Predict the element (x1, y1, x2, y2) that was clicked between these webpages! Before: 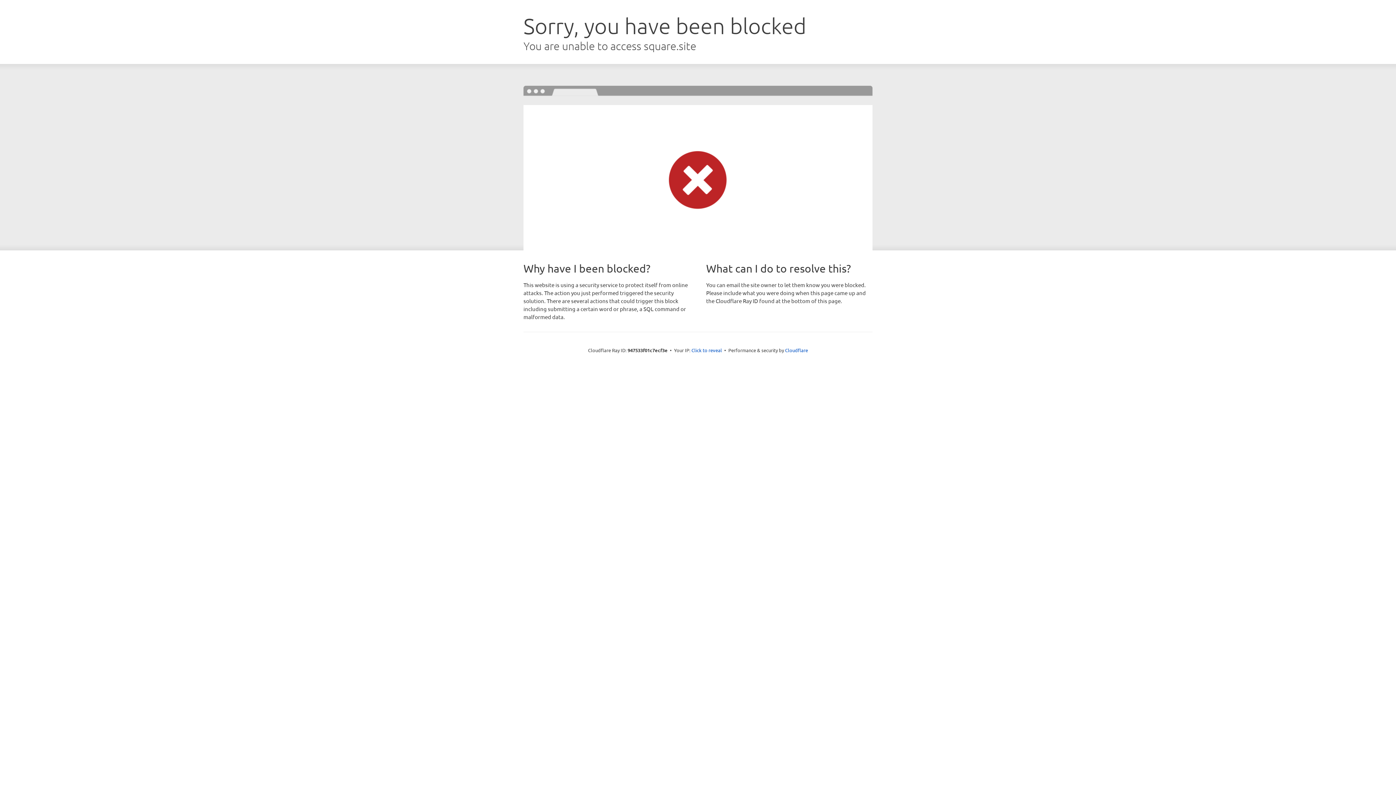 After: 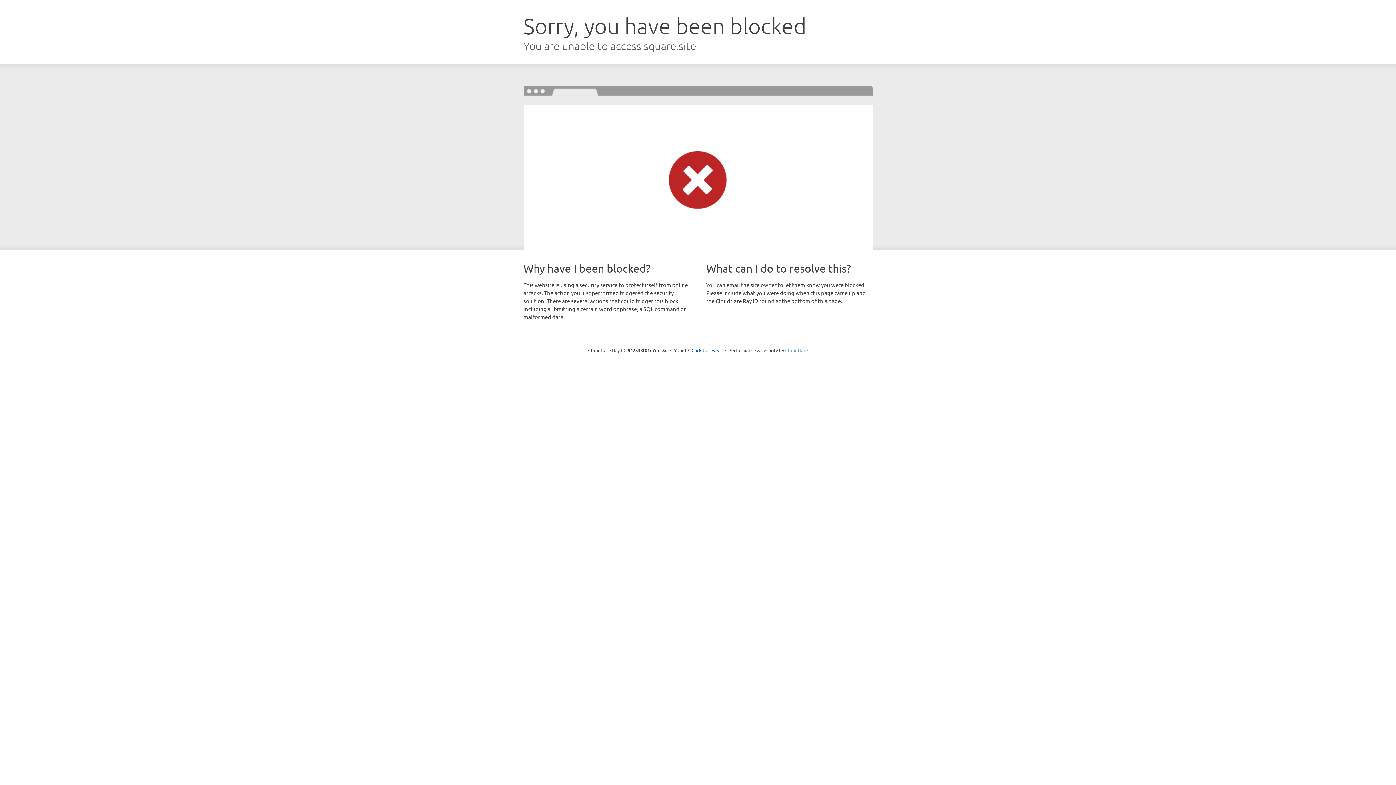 Action: bbox: (785, 347, 808, 353) label: Cloudflare